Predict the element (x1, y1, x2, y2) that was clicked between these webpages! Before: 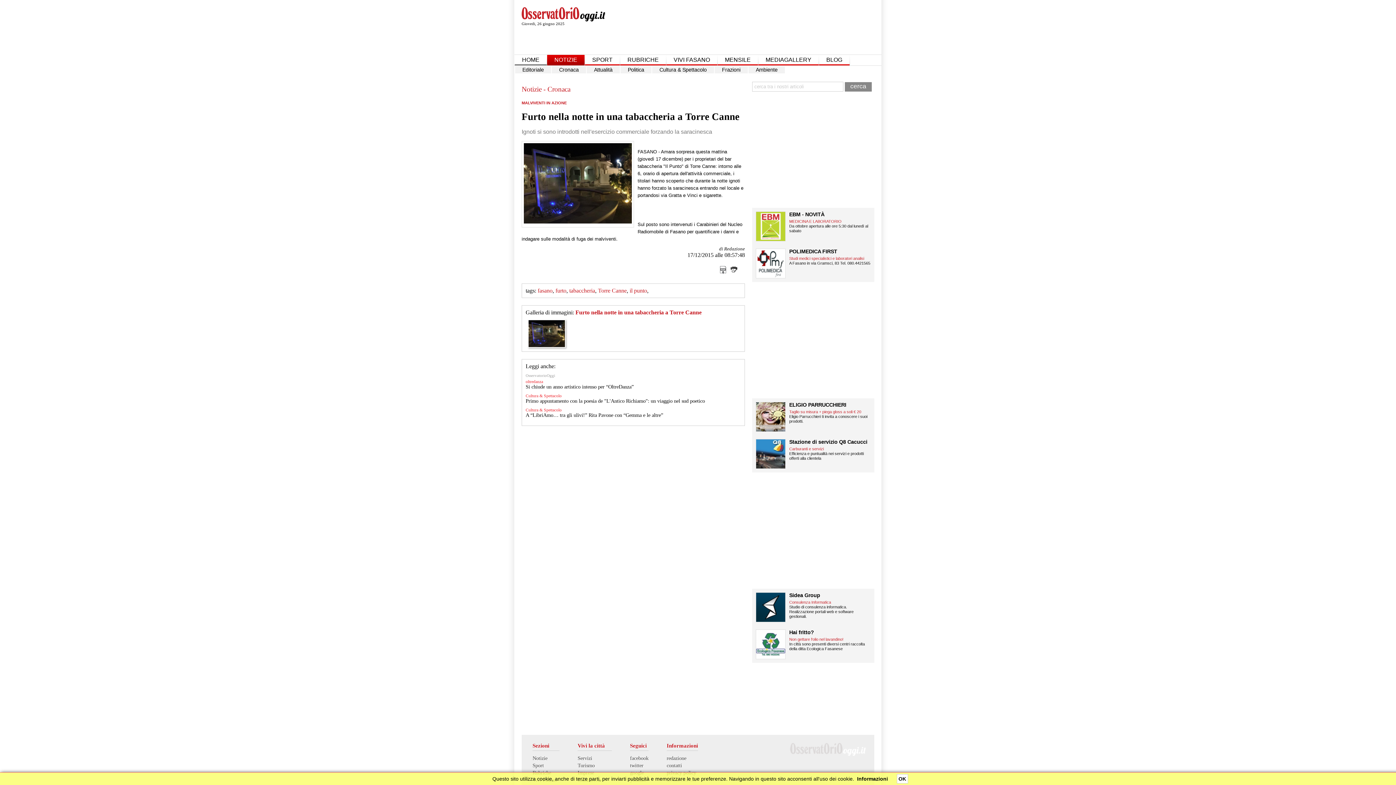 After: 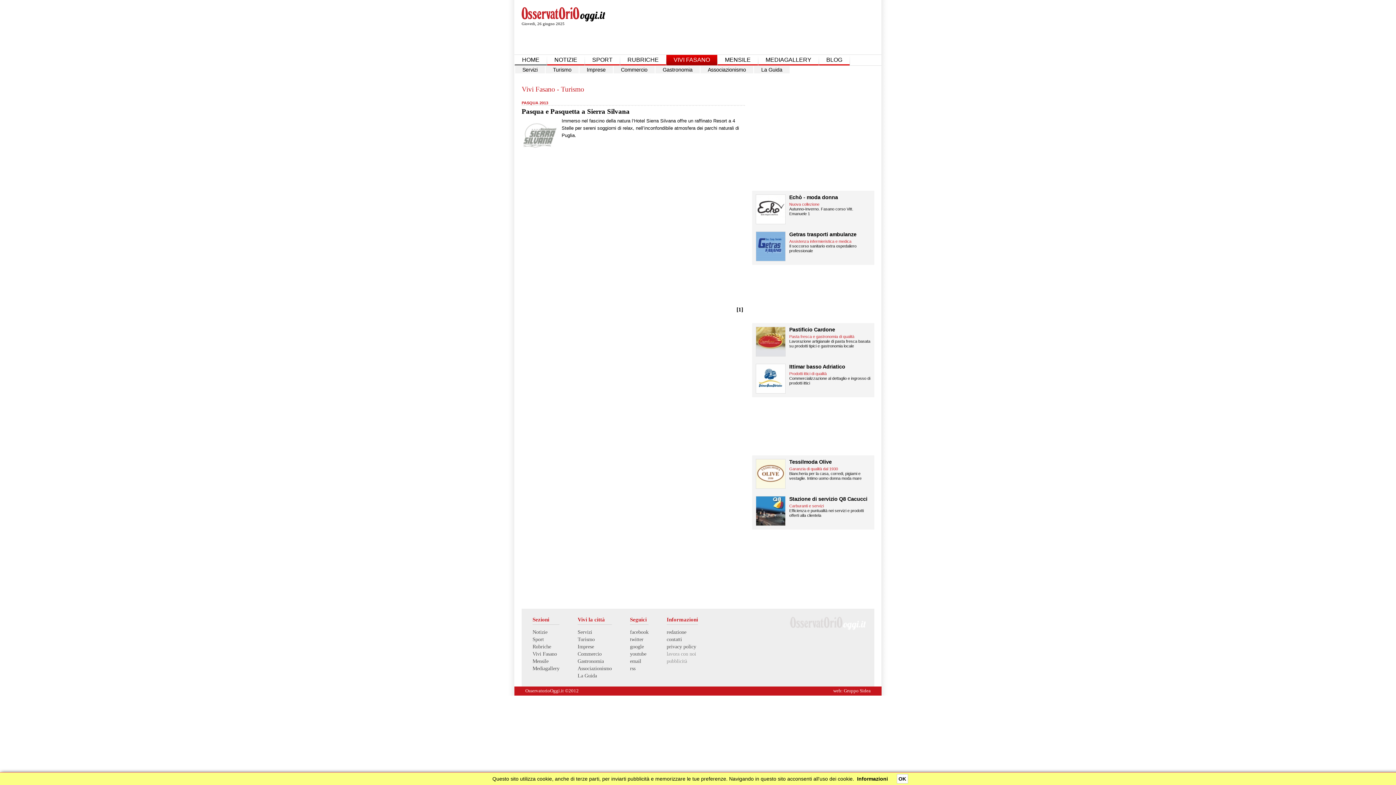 Action: bbox: (577, 762, 594, 768) label: Turismo